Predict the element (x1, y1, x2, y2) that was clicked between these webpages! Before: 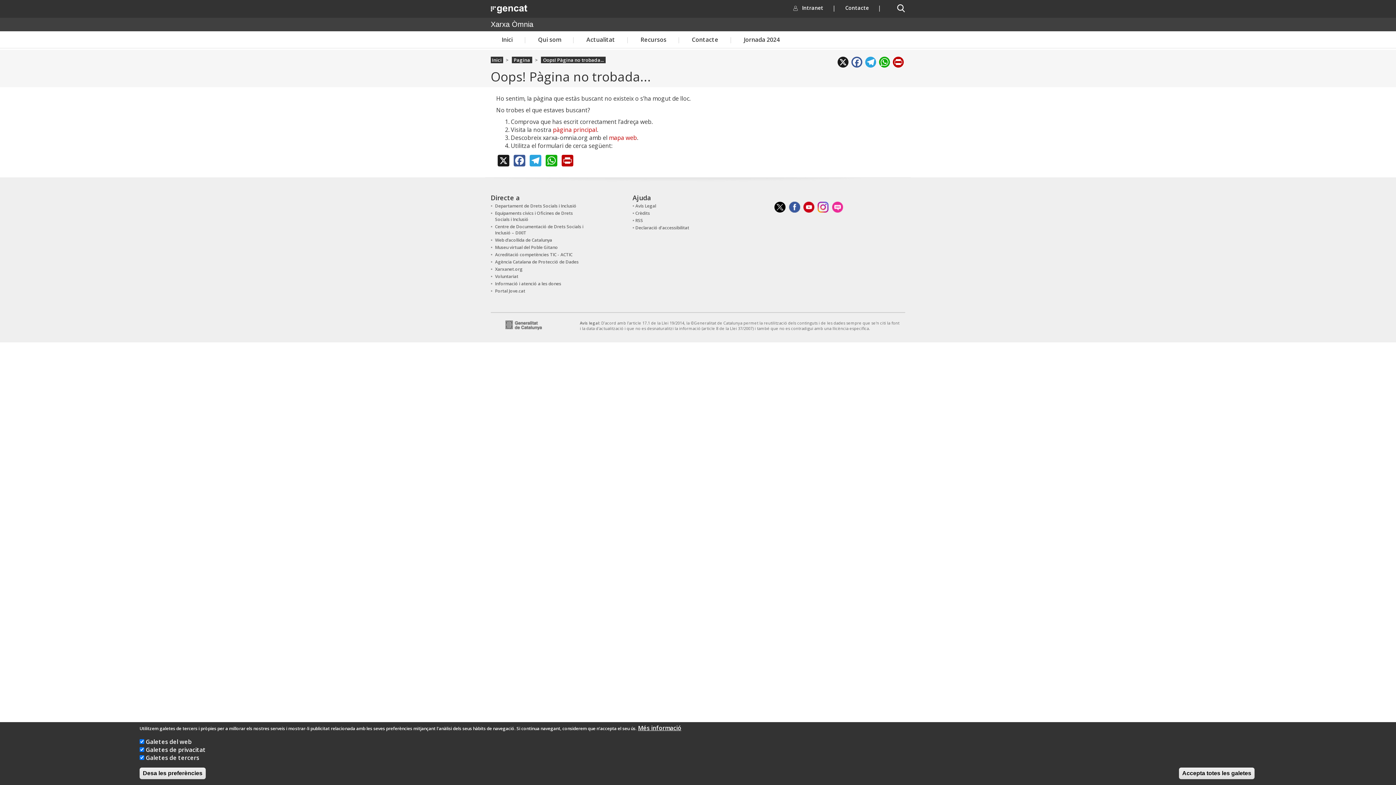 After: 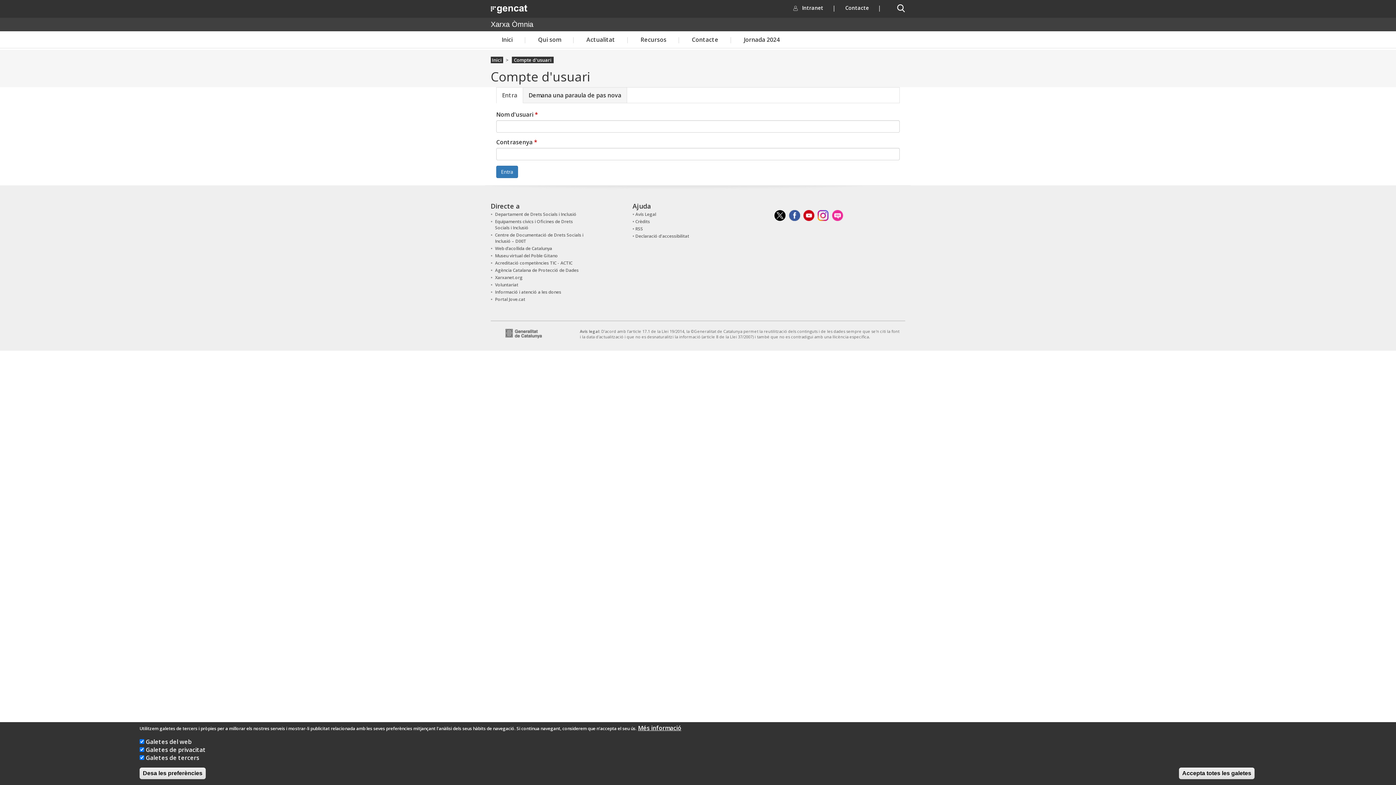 Action: bbox: (793, 0, 832, 16) label: Intranet
. Obre en una nova finestra.